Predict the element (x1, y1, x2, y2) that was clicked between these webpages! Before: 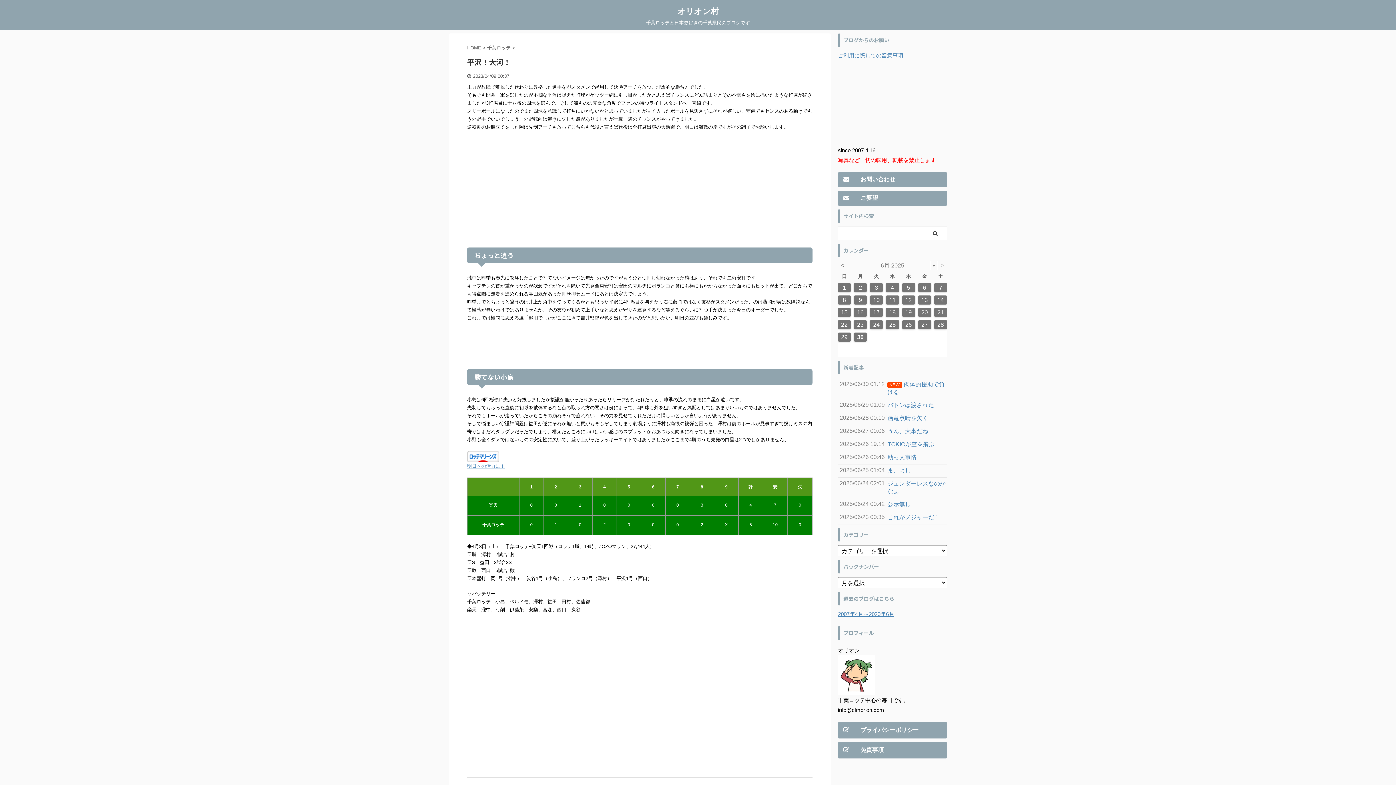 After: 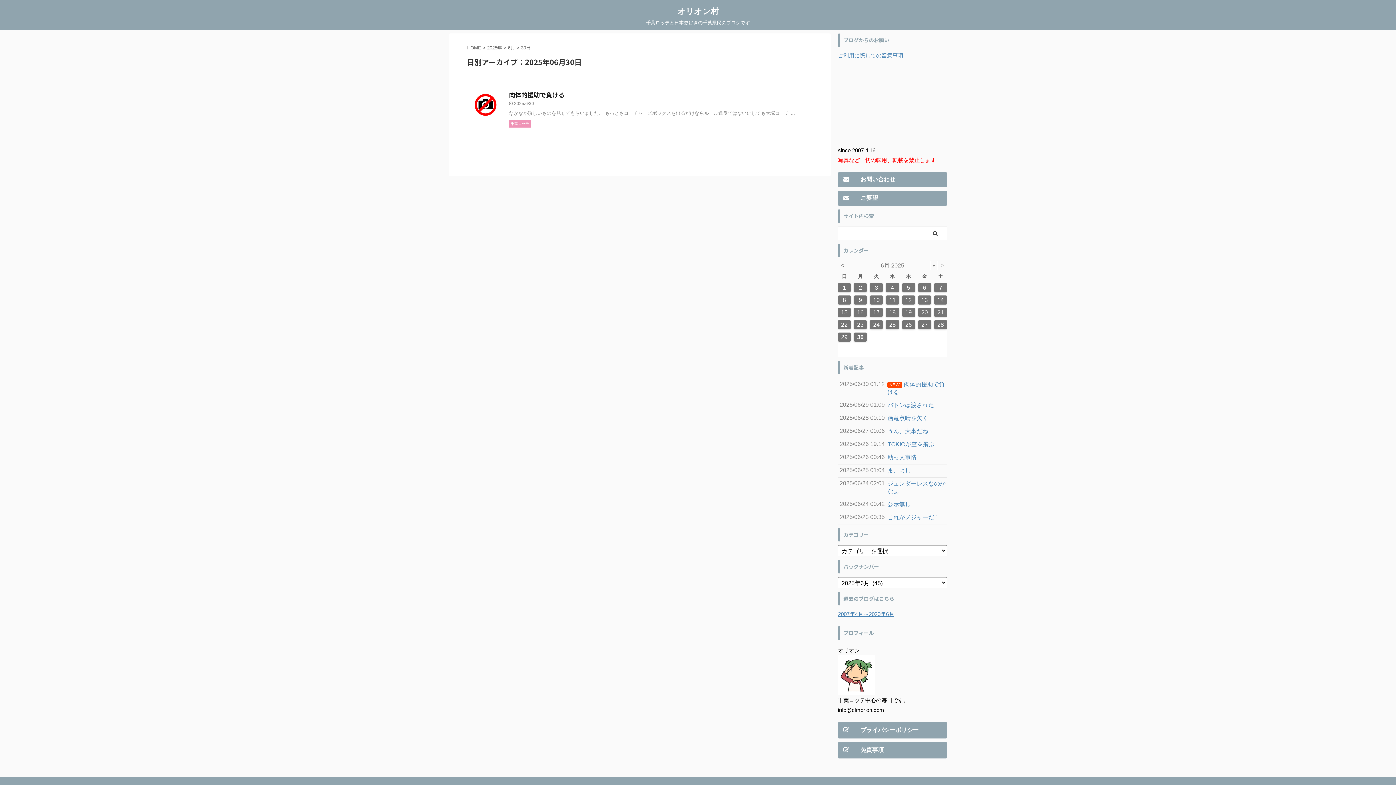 Action: bbox: (854, 332, 867, 341) label: 30